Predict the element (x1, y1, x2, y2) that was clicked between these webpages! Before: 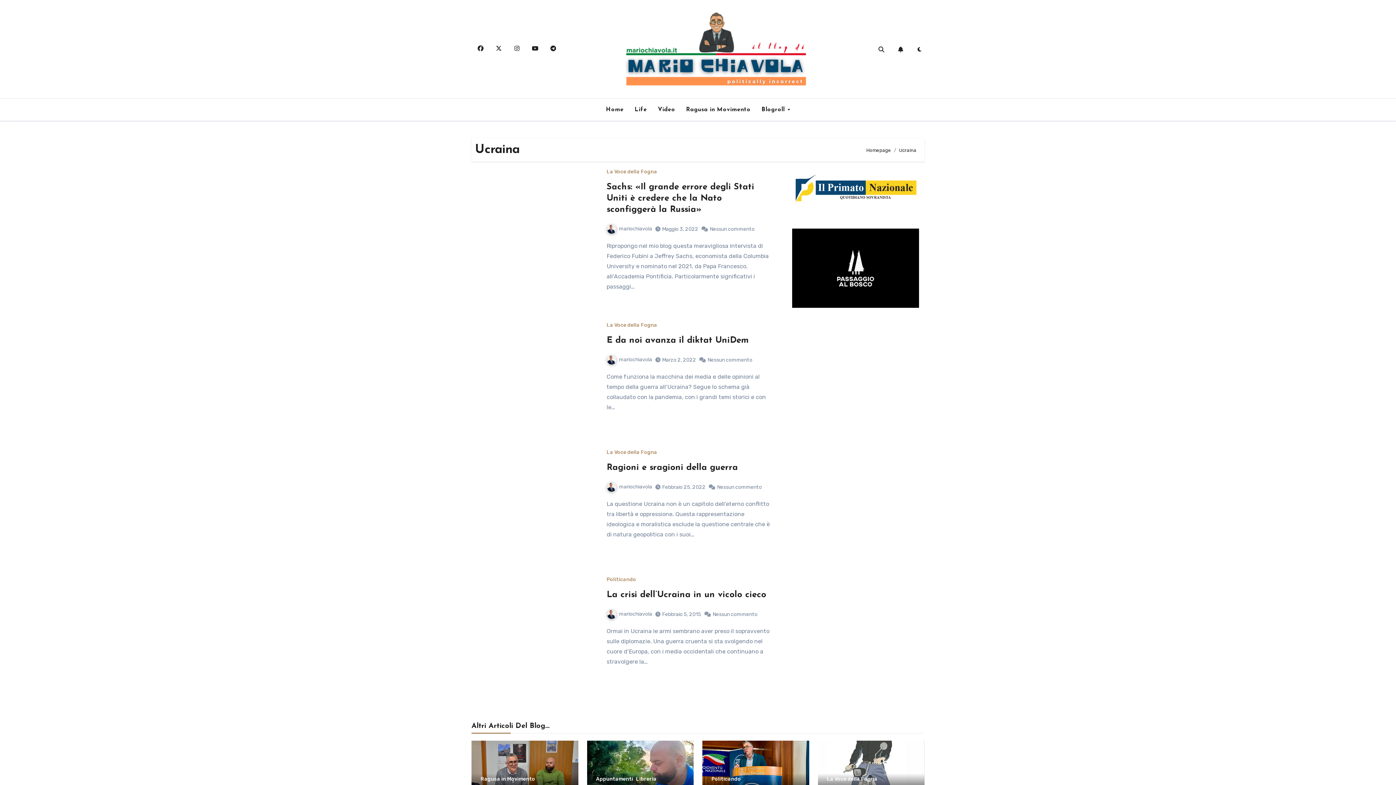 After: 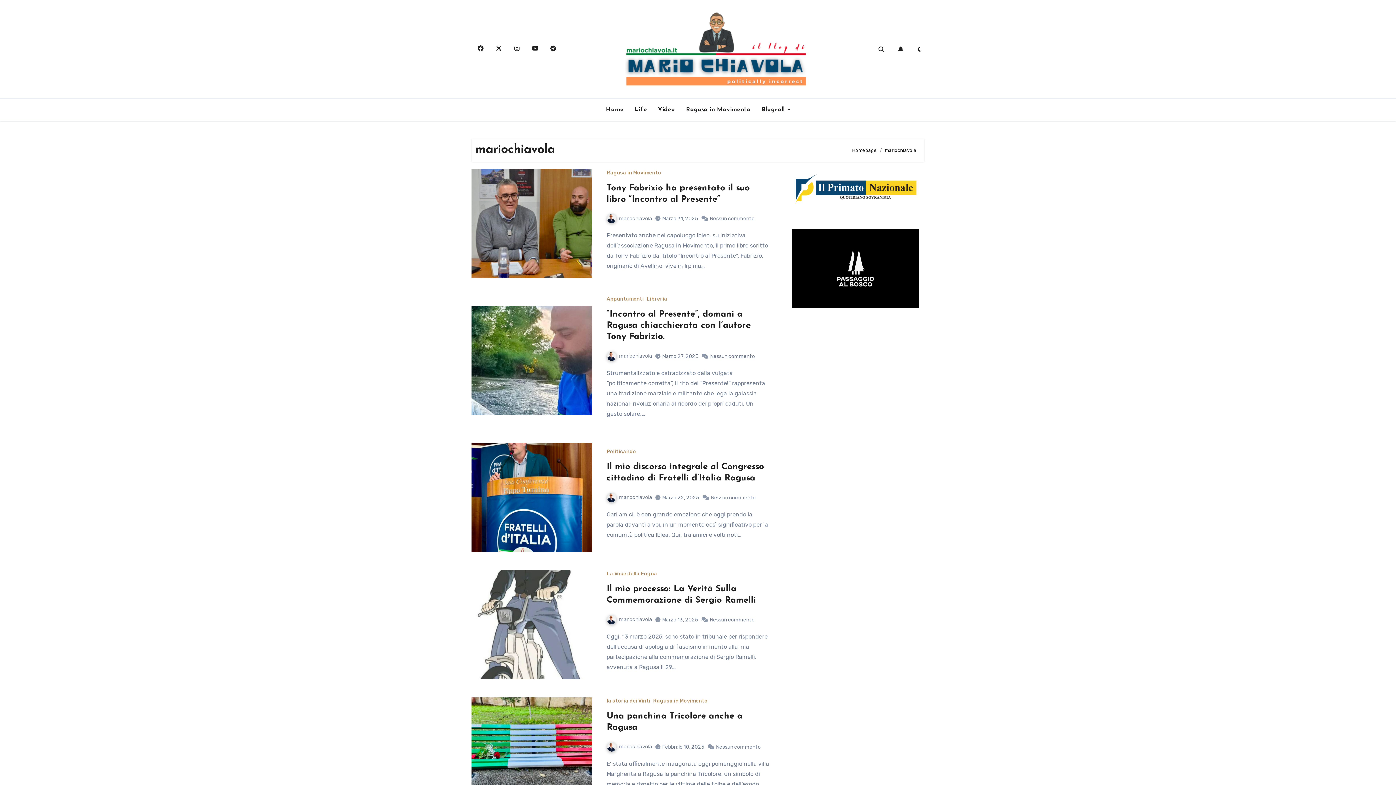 Action: bbox: (606, 356, 652, 362) label: mariochiavola